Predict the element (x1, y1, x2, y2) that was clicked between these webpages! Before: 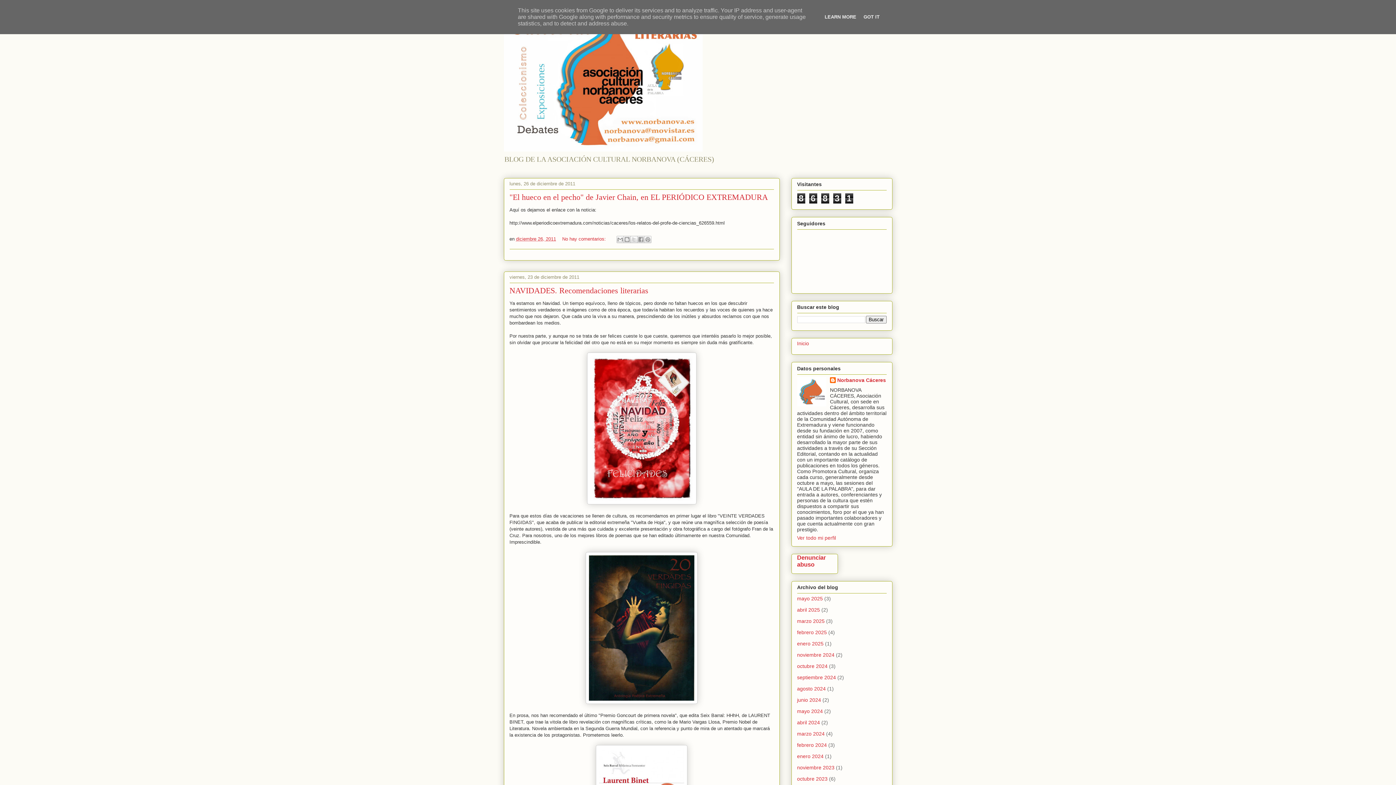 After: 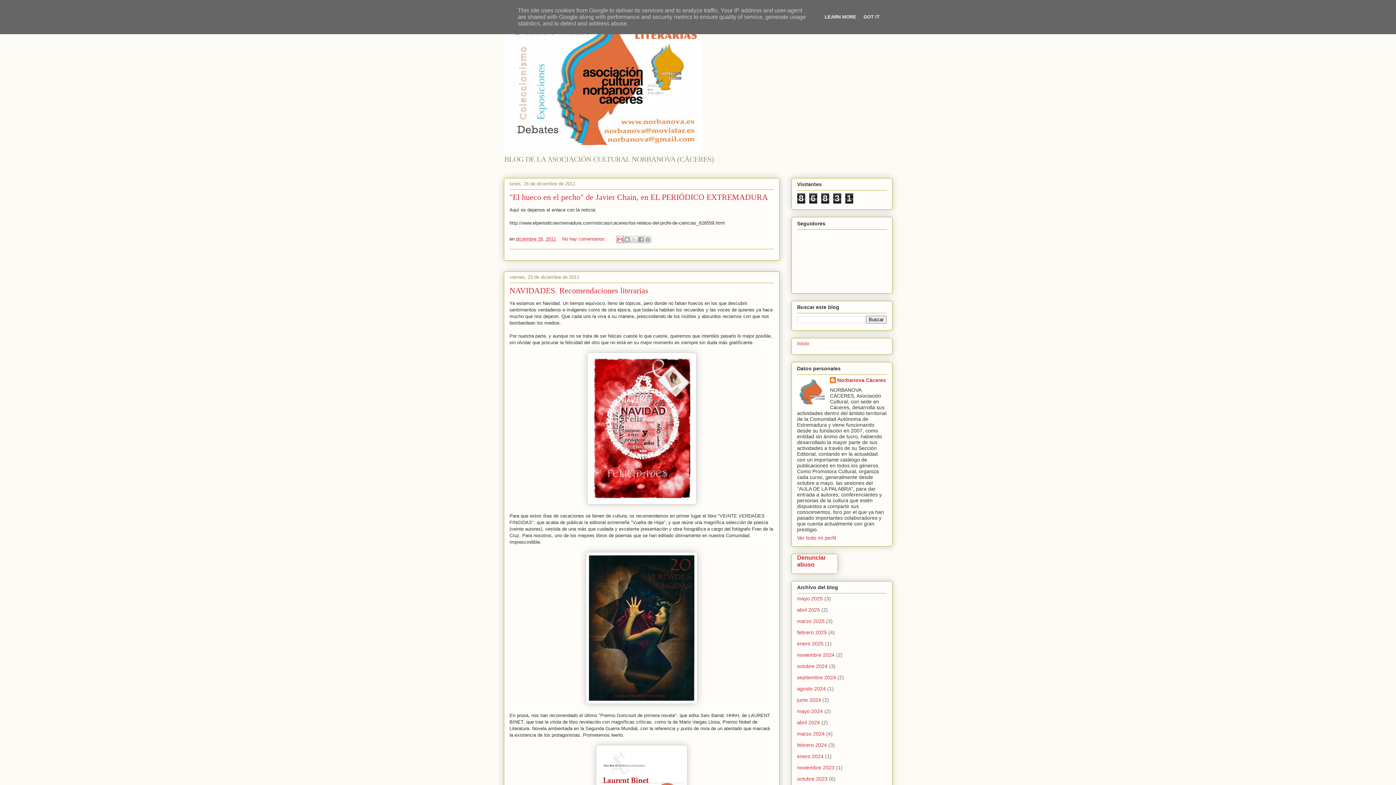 Action: label: Enviar por correo electrónico bbox: (616, 236, 623, 243)